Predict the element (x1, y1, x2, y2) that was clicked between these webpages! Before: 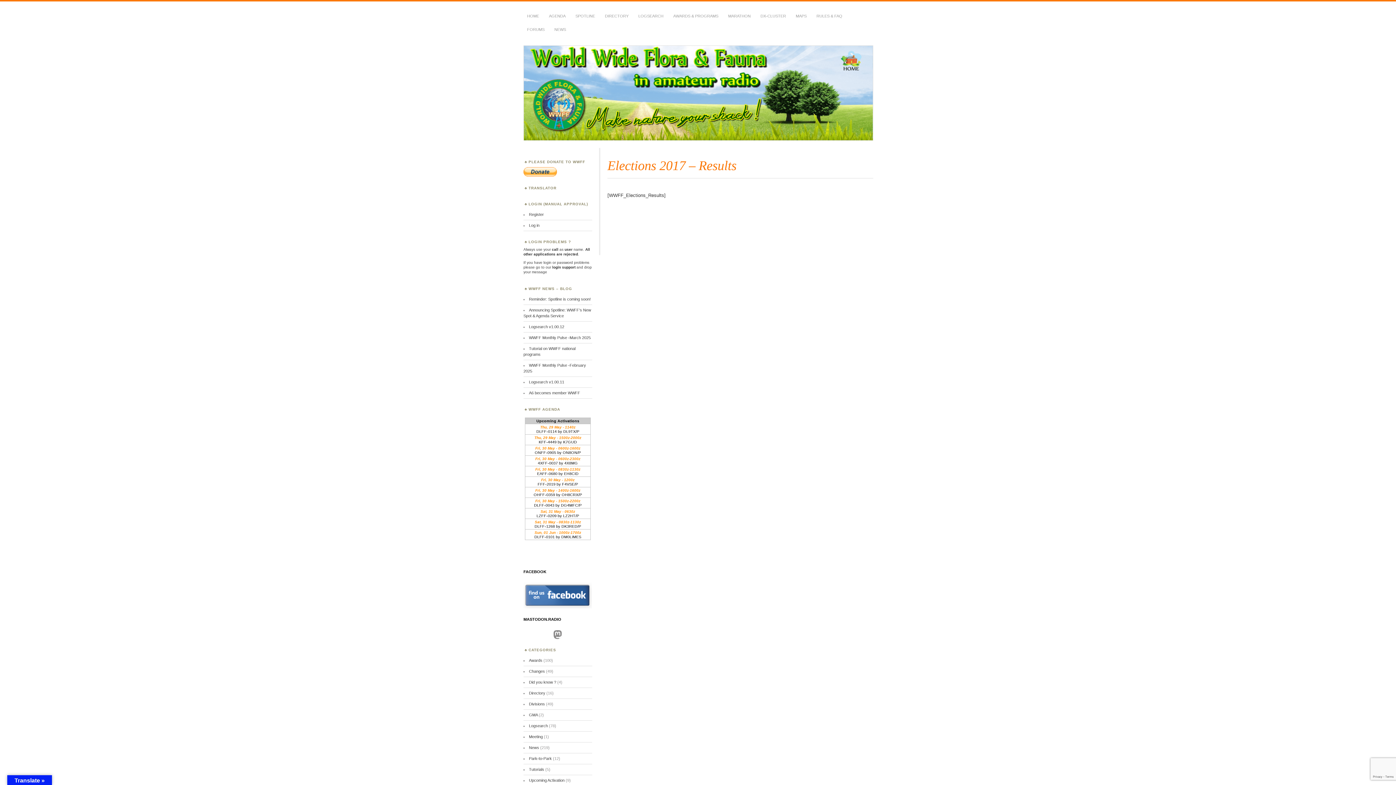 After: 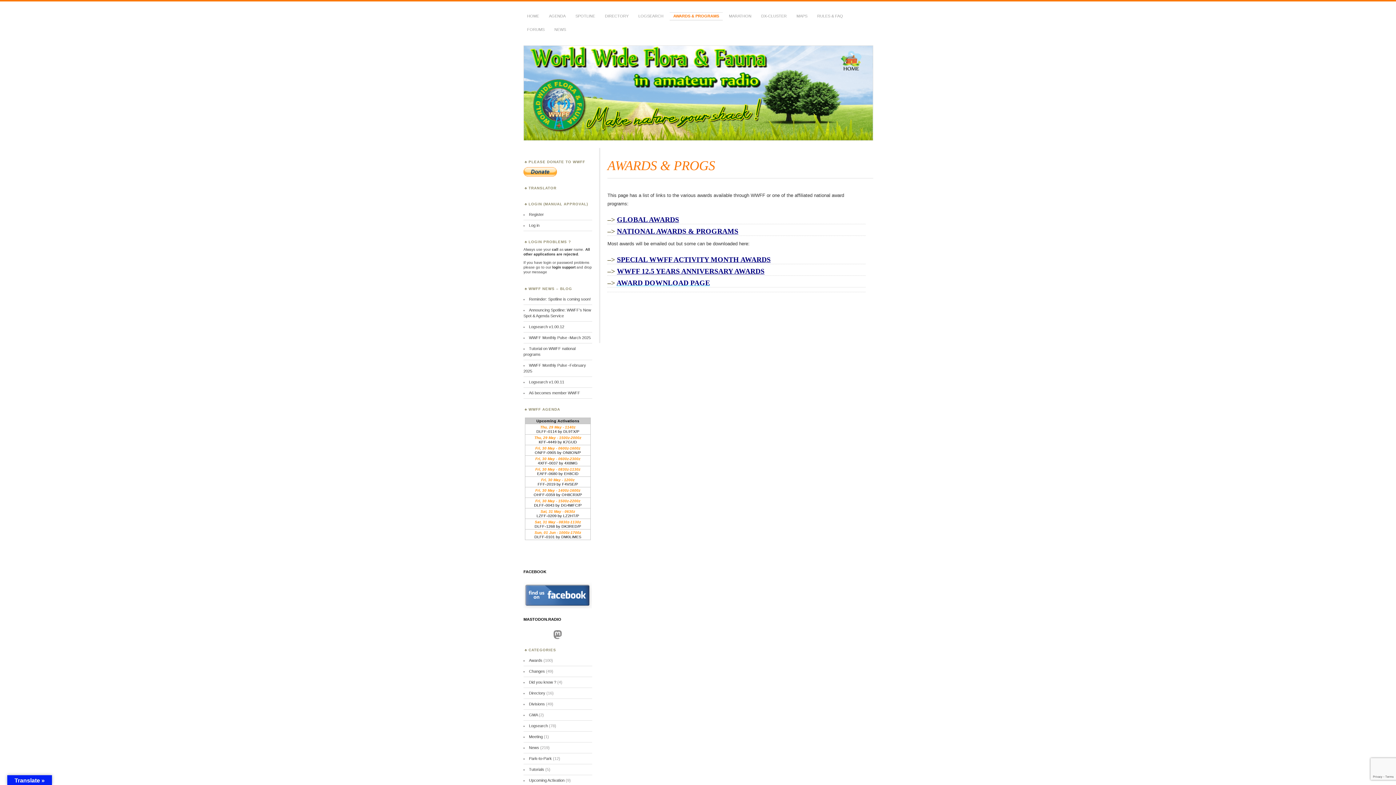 Action: label: AWARDS & PROGRAMS bbox: (669, 12, 722, 20)